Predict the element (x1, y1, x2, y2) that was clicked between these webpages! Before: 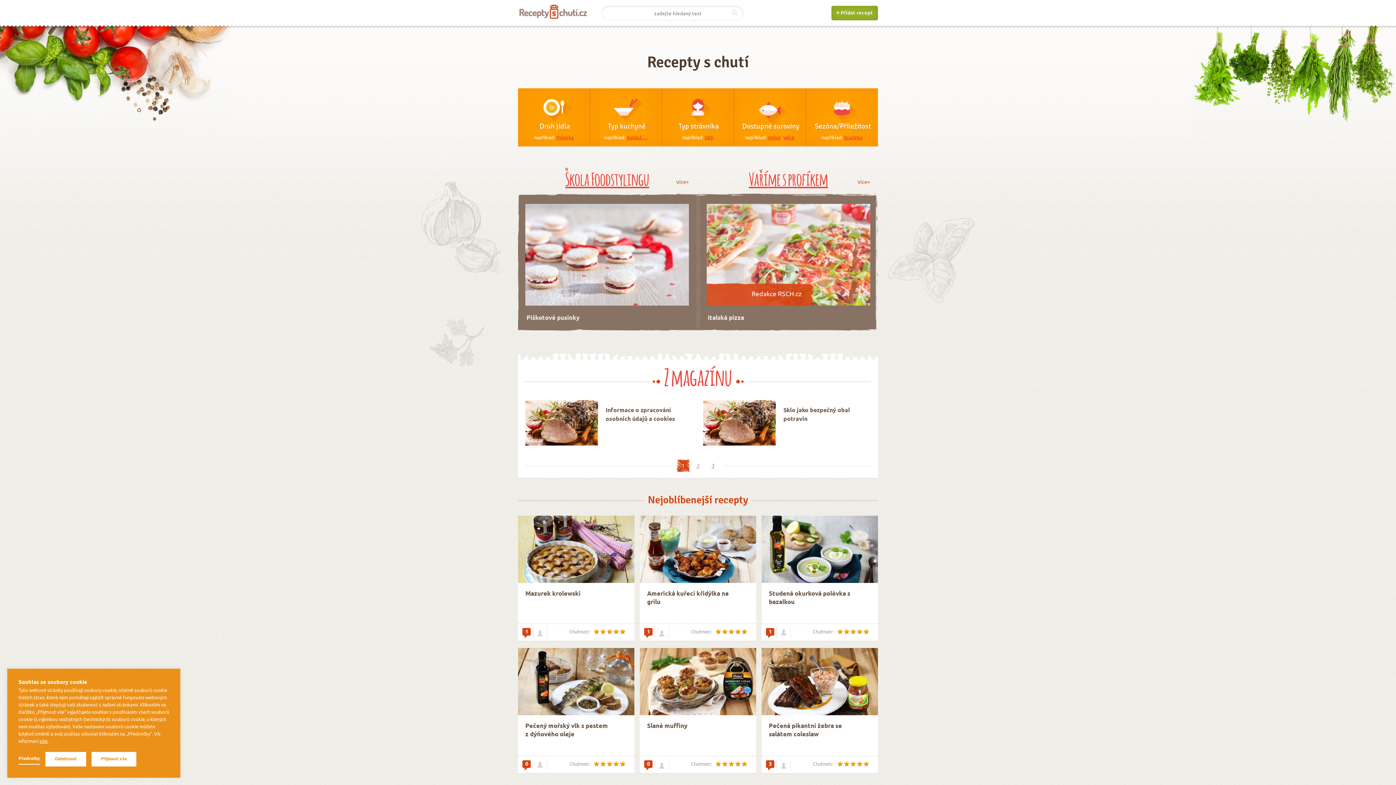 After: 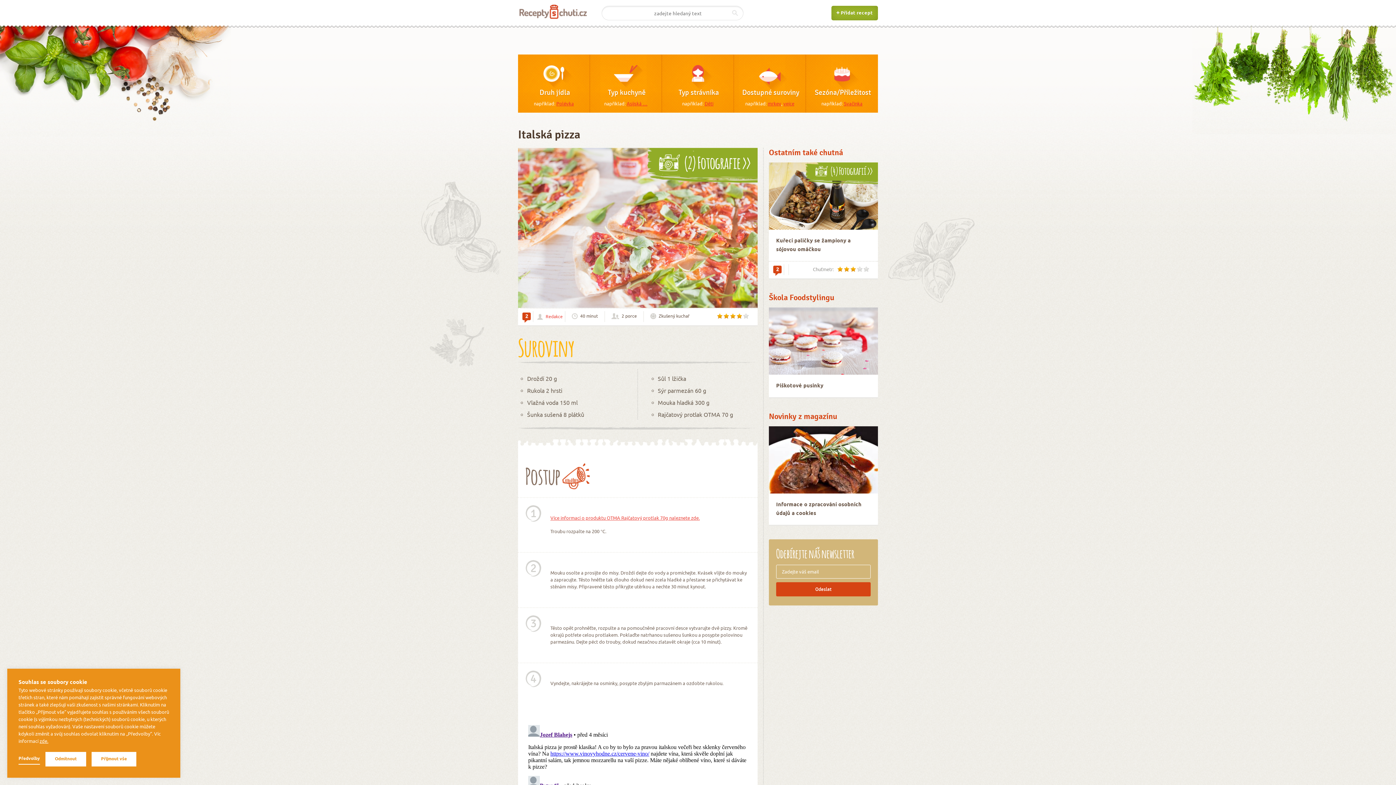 Action: label: Italská pizza bbox: (706, 305, 870, 330)